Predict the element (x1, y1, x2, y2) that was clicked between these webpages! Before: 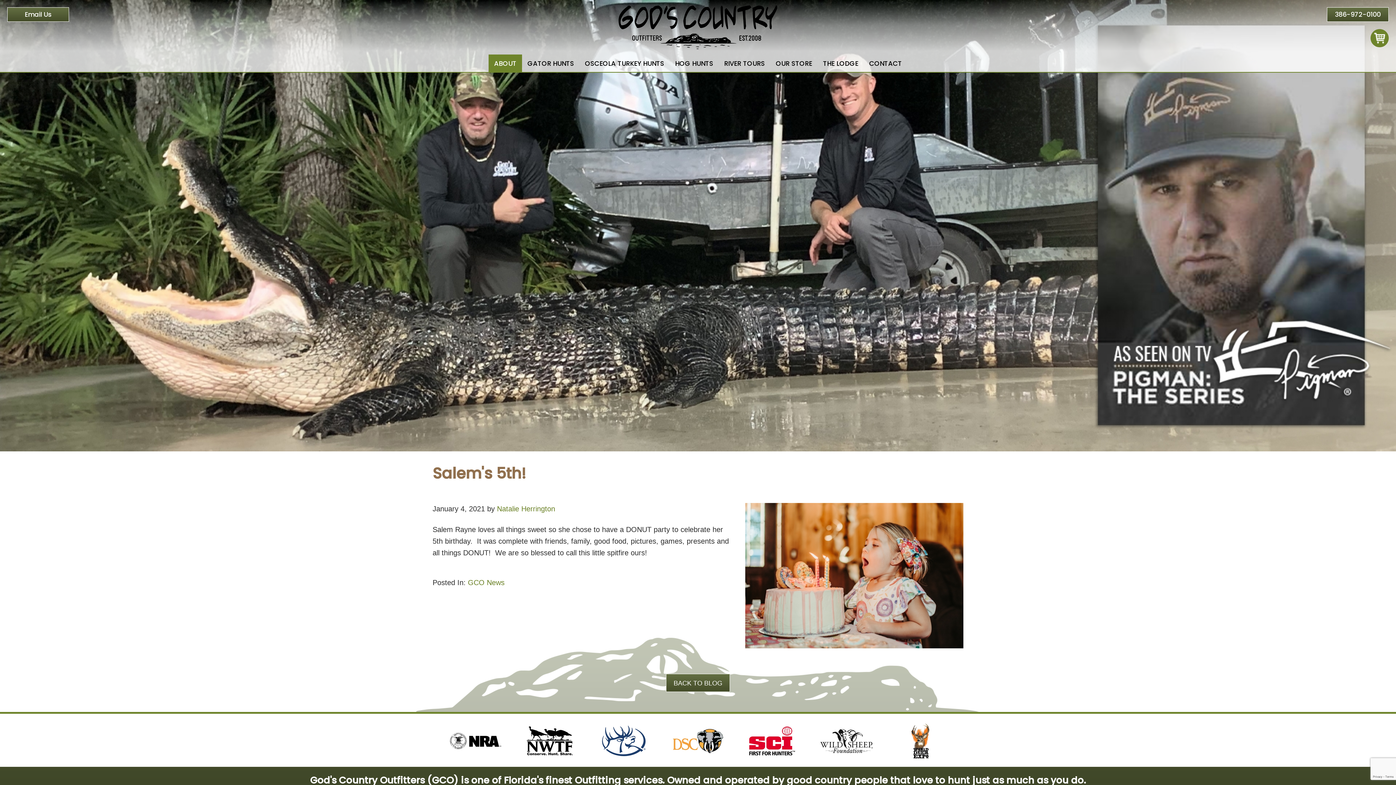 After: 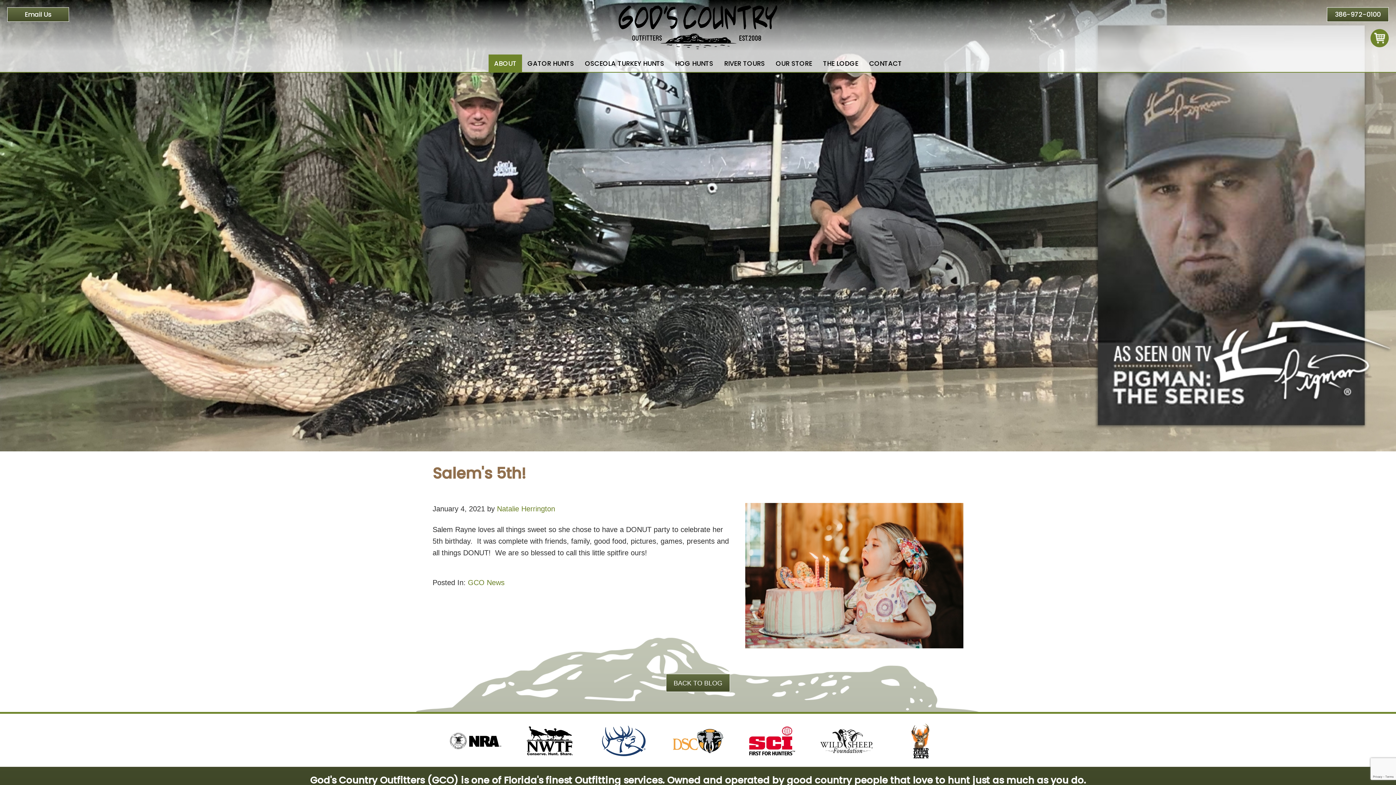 Action: bbox: (819, 723, 873, 759)